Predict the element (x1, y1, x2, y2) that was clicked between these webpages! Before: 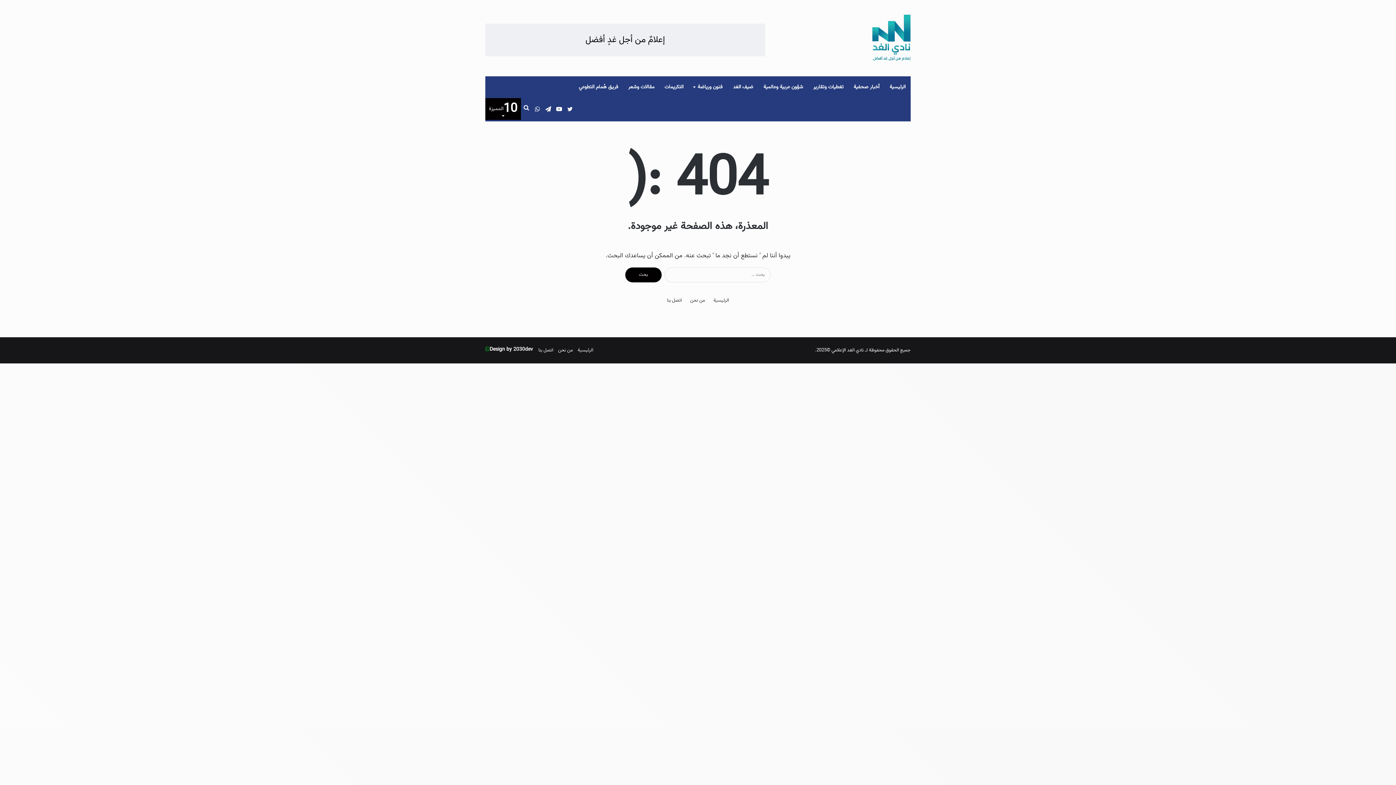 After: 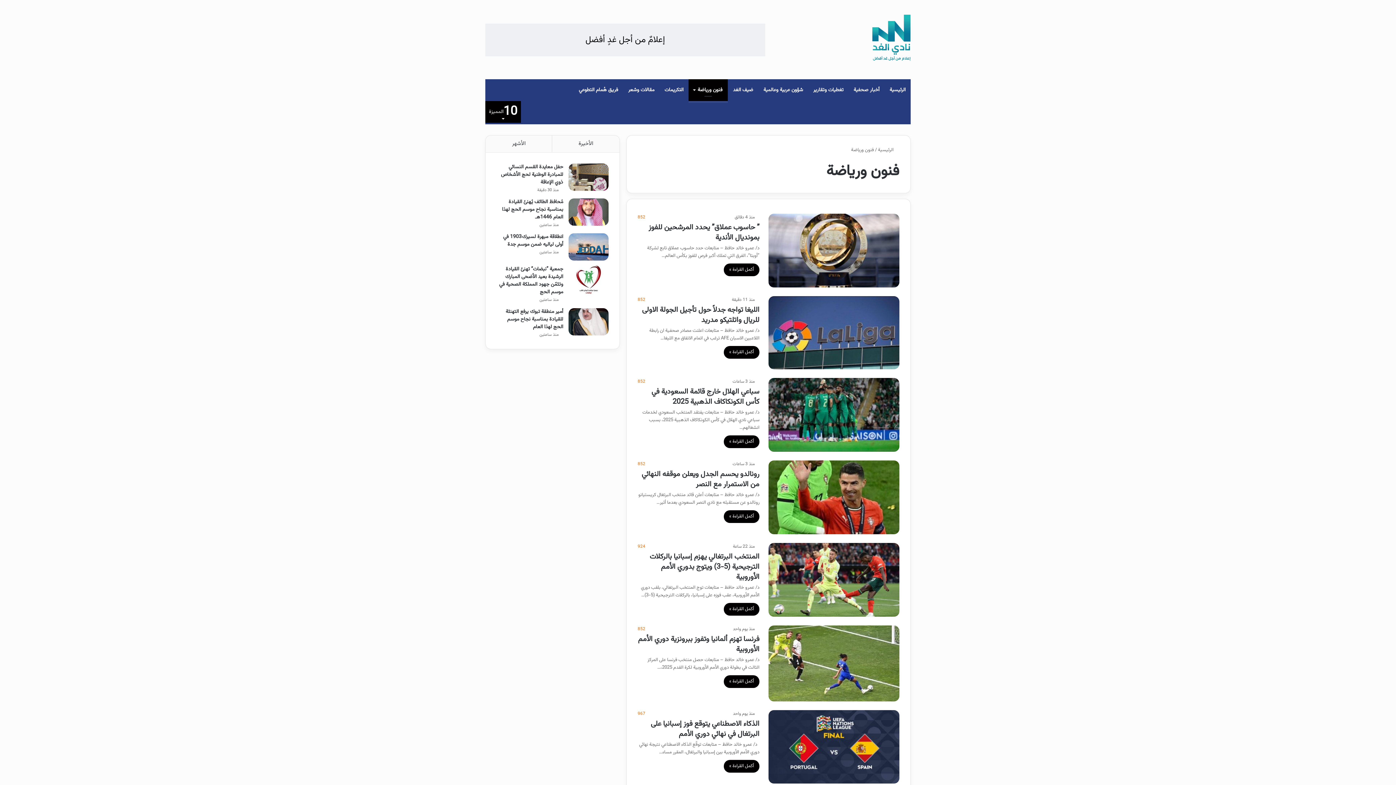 Action: bbox: (688, 76, 728, 98) label: فنون ورياضة